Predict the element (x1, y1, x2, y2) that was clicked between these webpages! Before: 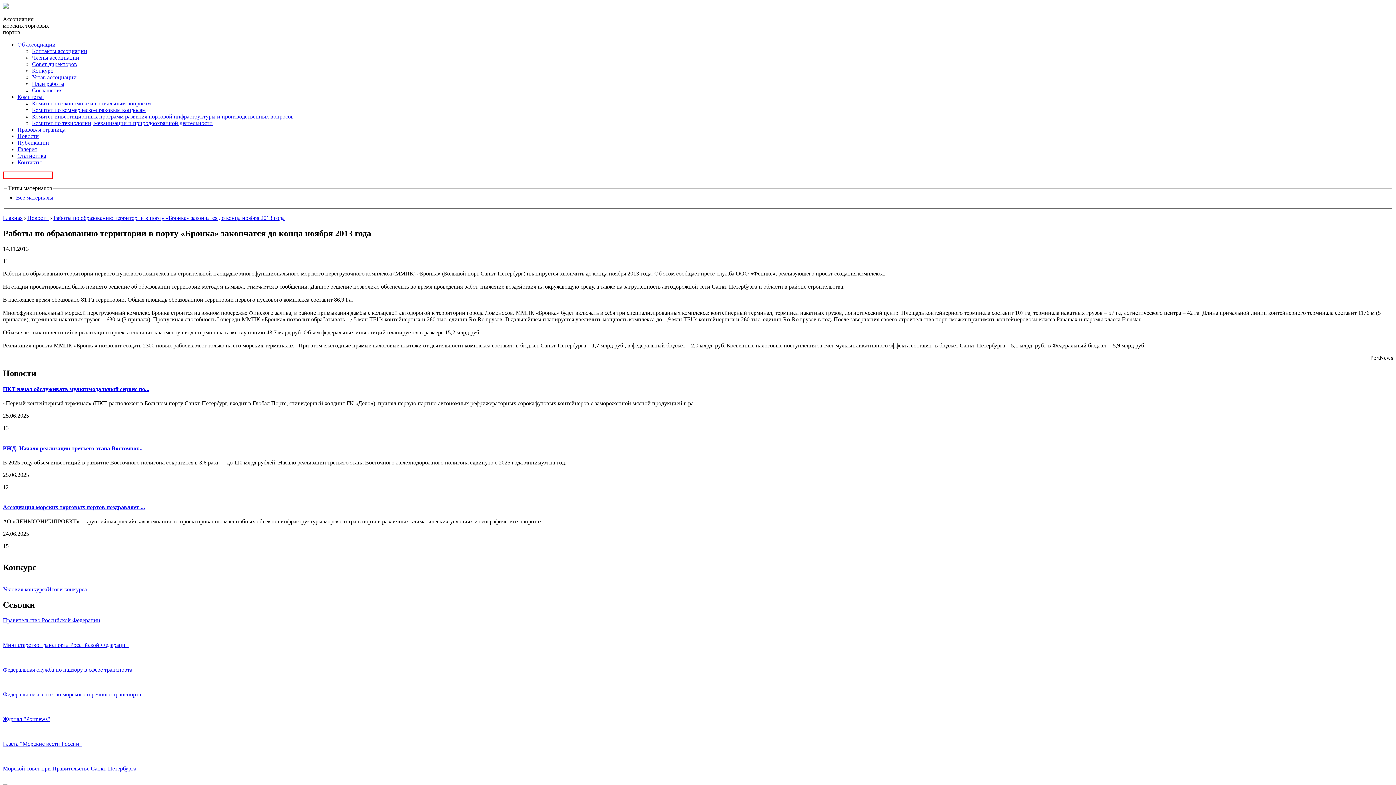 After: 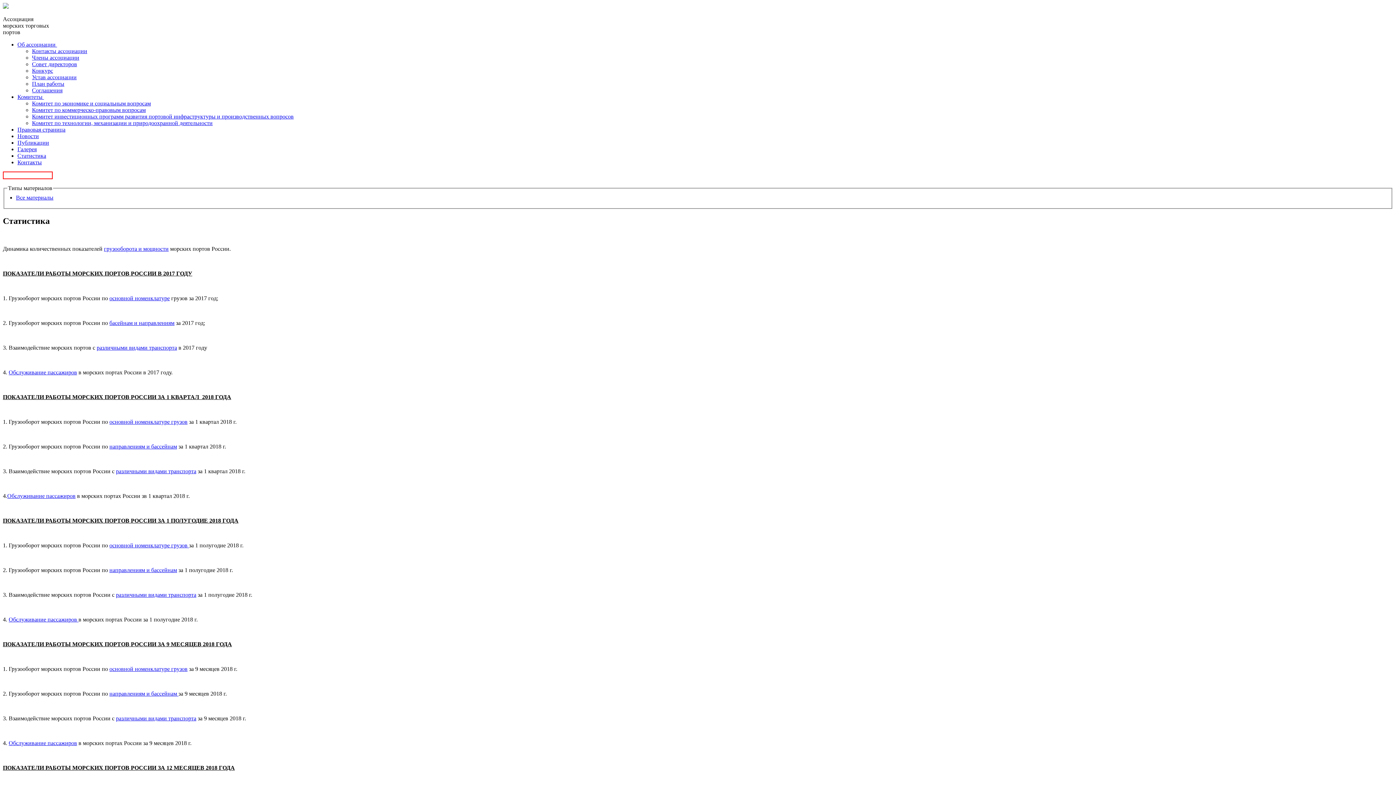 Action: label: Статистика bbox: (17, 152, 46, 158)